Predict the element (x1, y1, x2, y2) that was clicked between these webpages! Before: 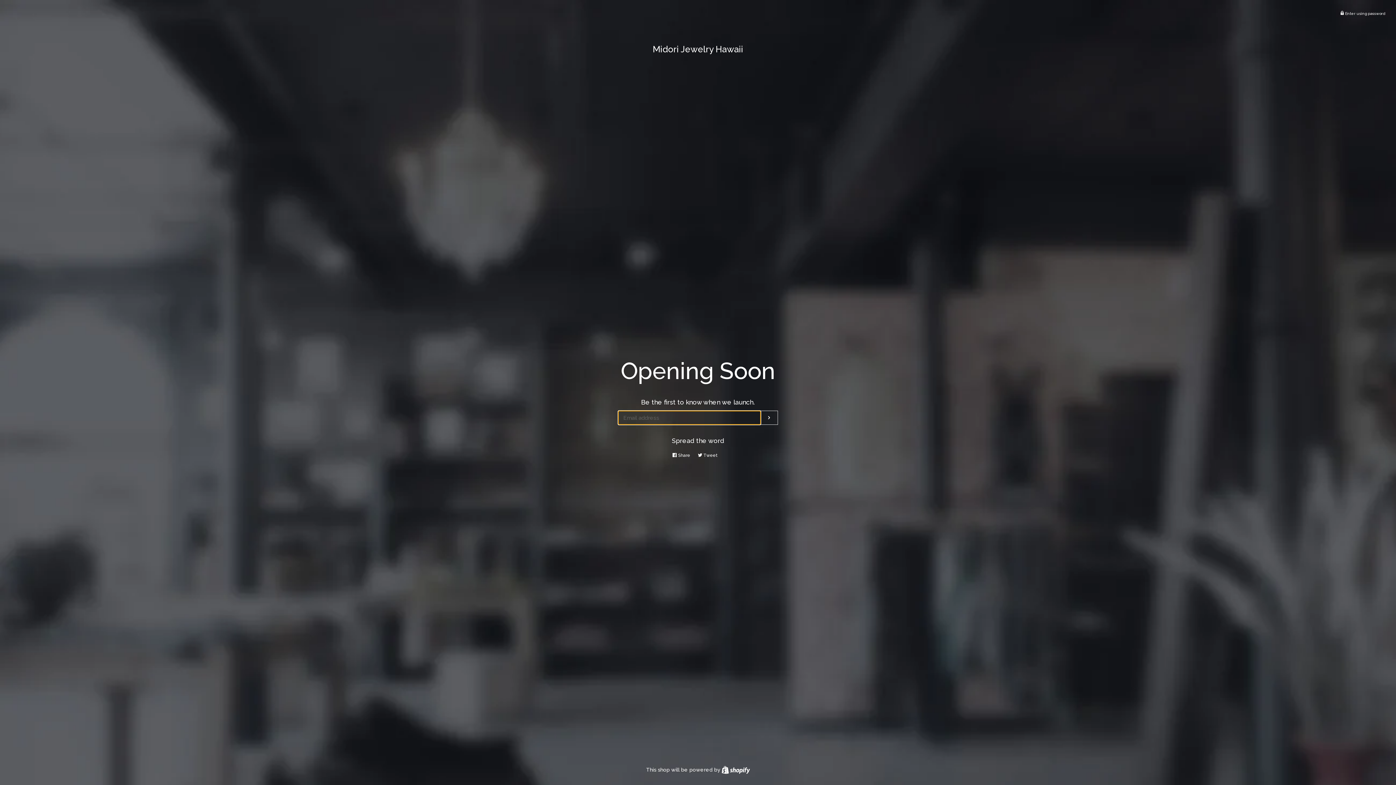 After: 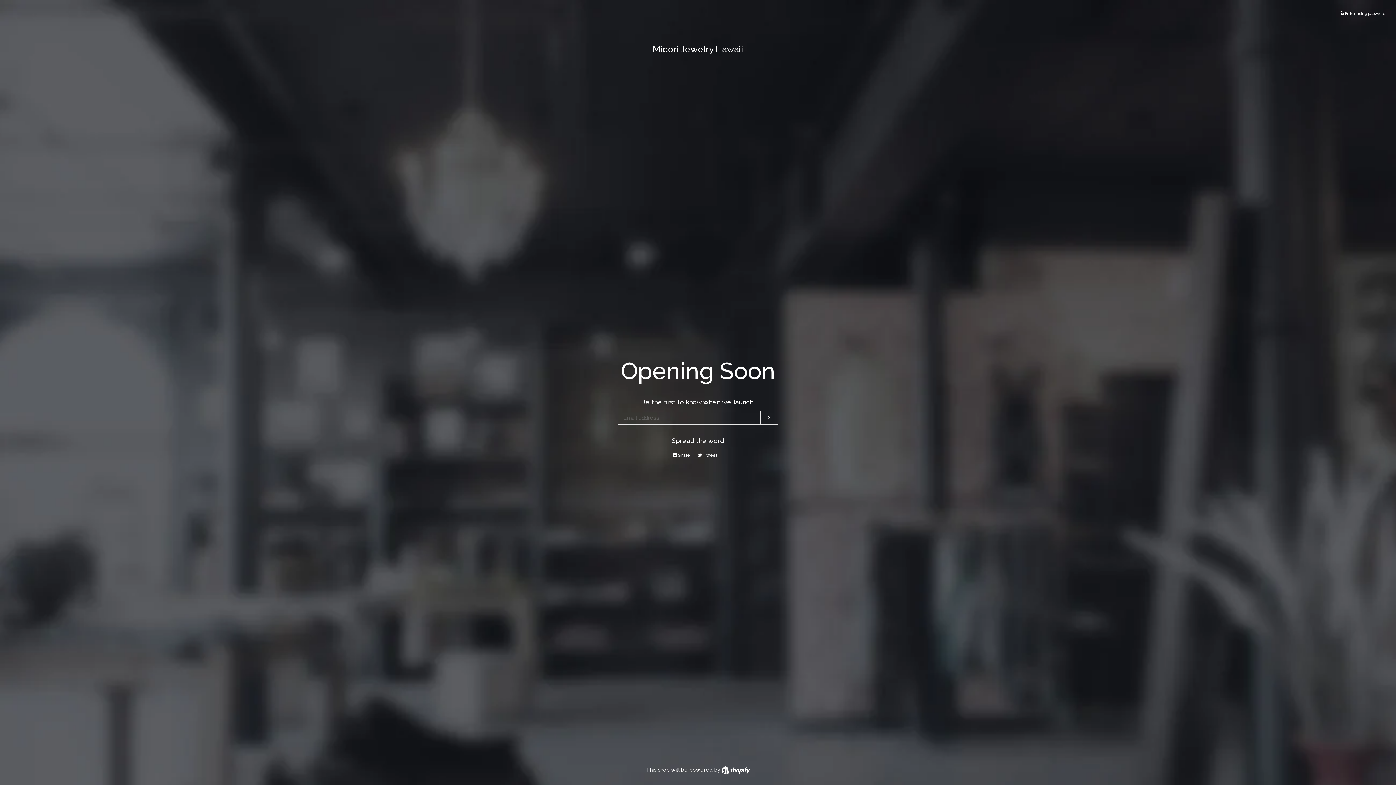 Action: label:  Tweet
Tweet on Twitter bbox: (698, 449, 721, 461)